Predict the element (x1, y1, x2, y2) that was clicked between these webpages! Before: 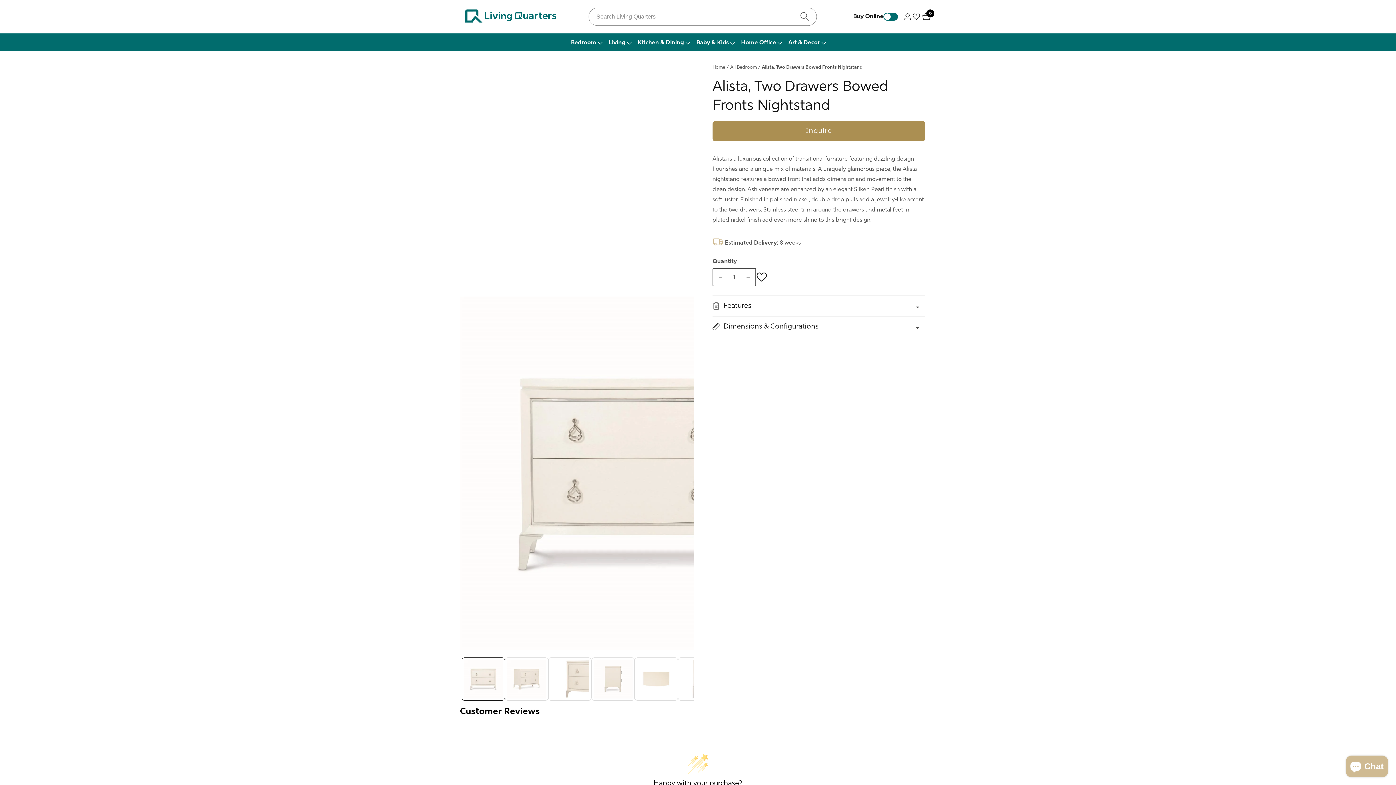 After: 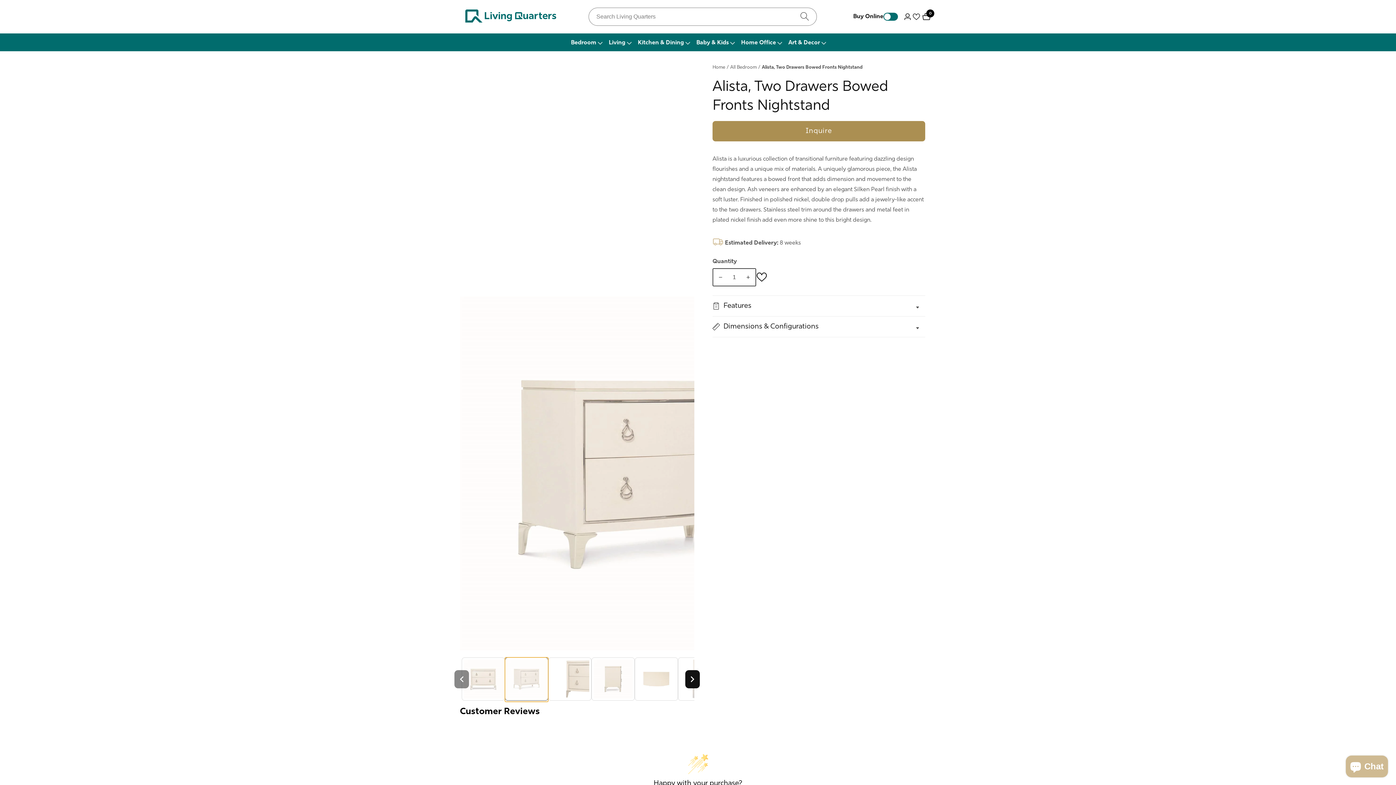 Action: bbox: (505, 657, 548, 701) label: Load image 2 in gallery view